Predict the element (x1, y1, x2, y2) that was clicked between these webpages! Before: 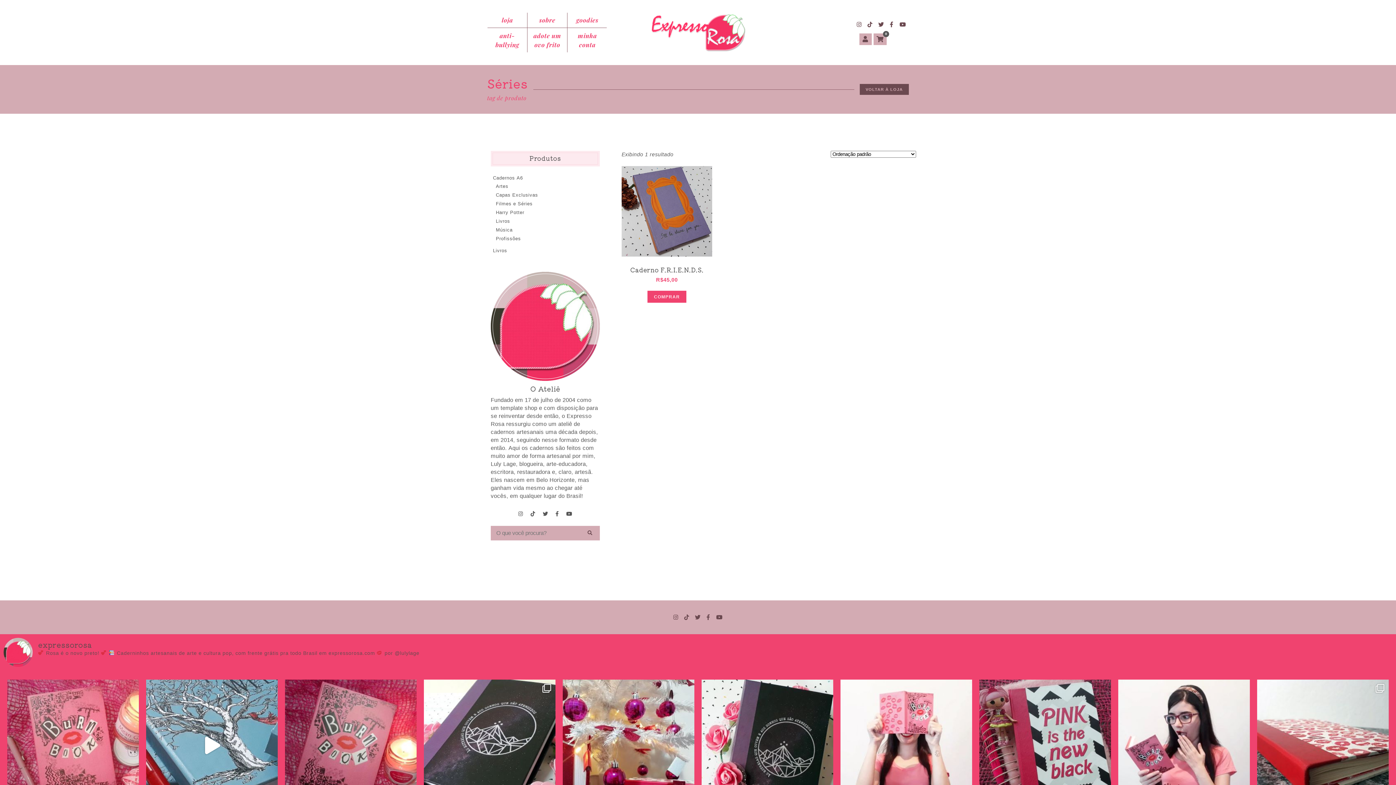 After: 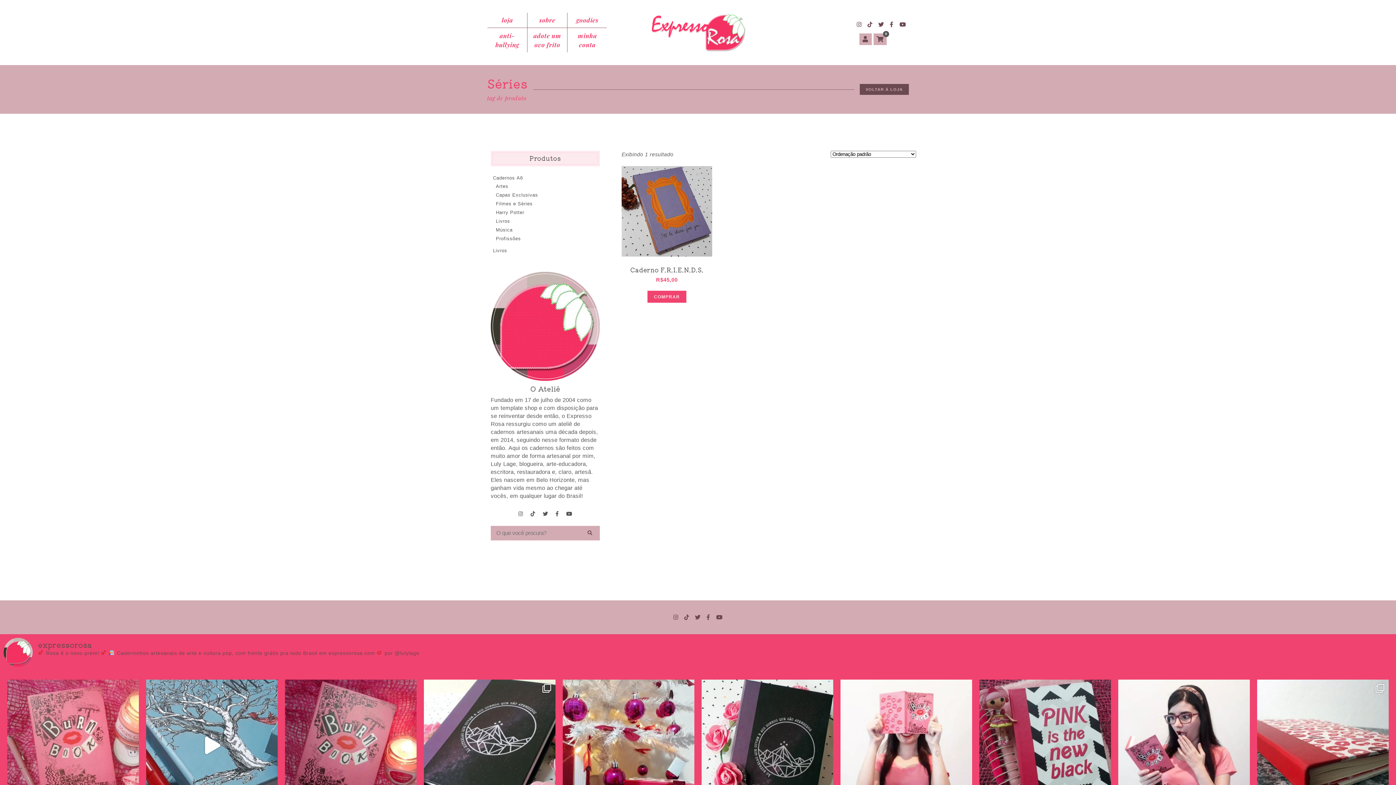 Action: bbox: (878, 21, 884, 27)